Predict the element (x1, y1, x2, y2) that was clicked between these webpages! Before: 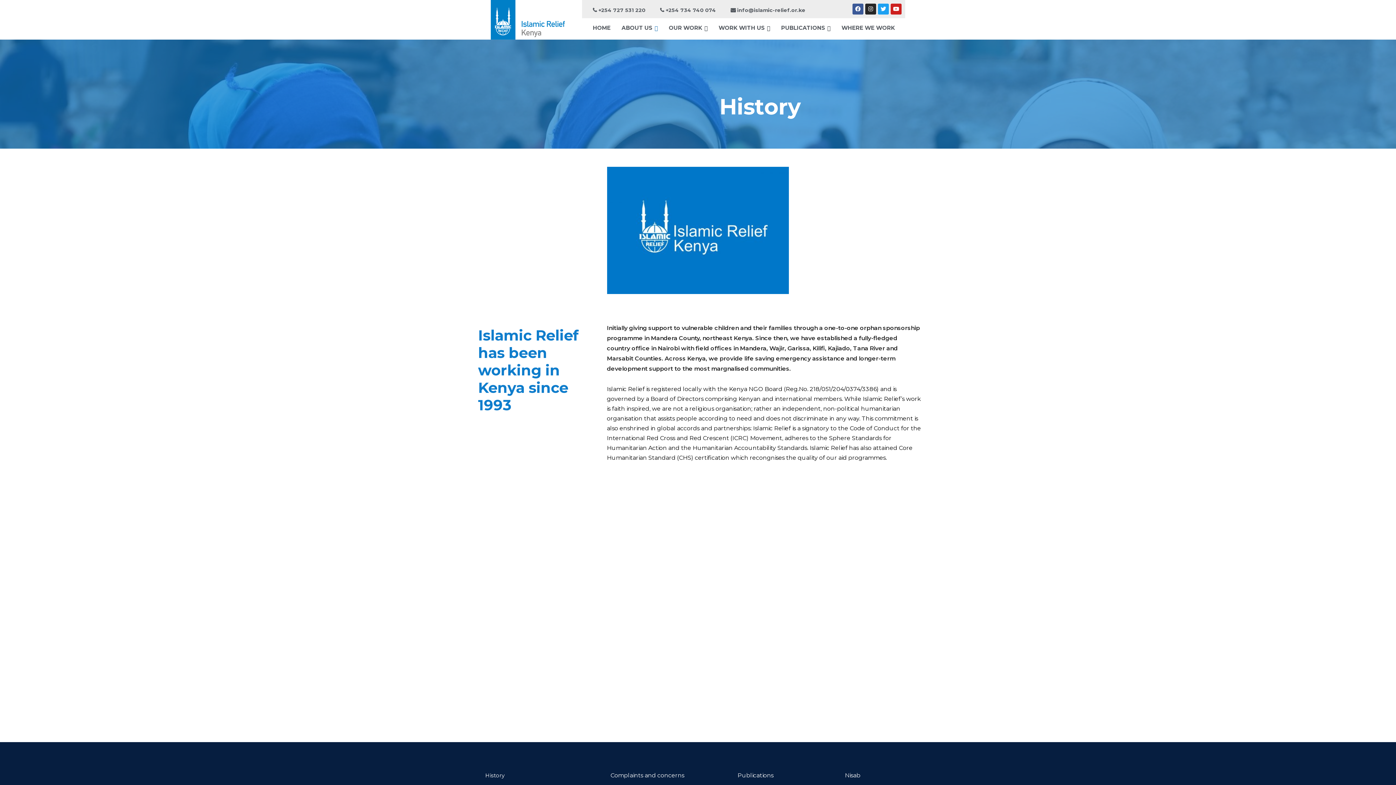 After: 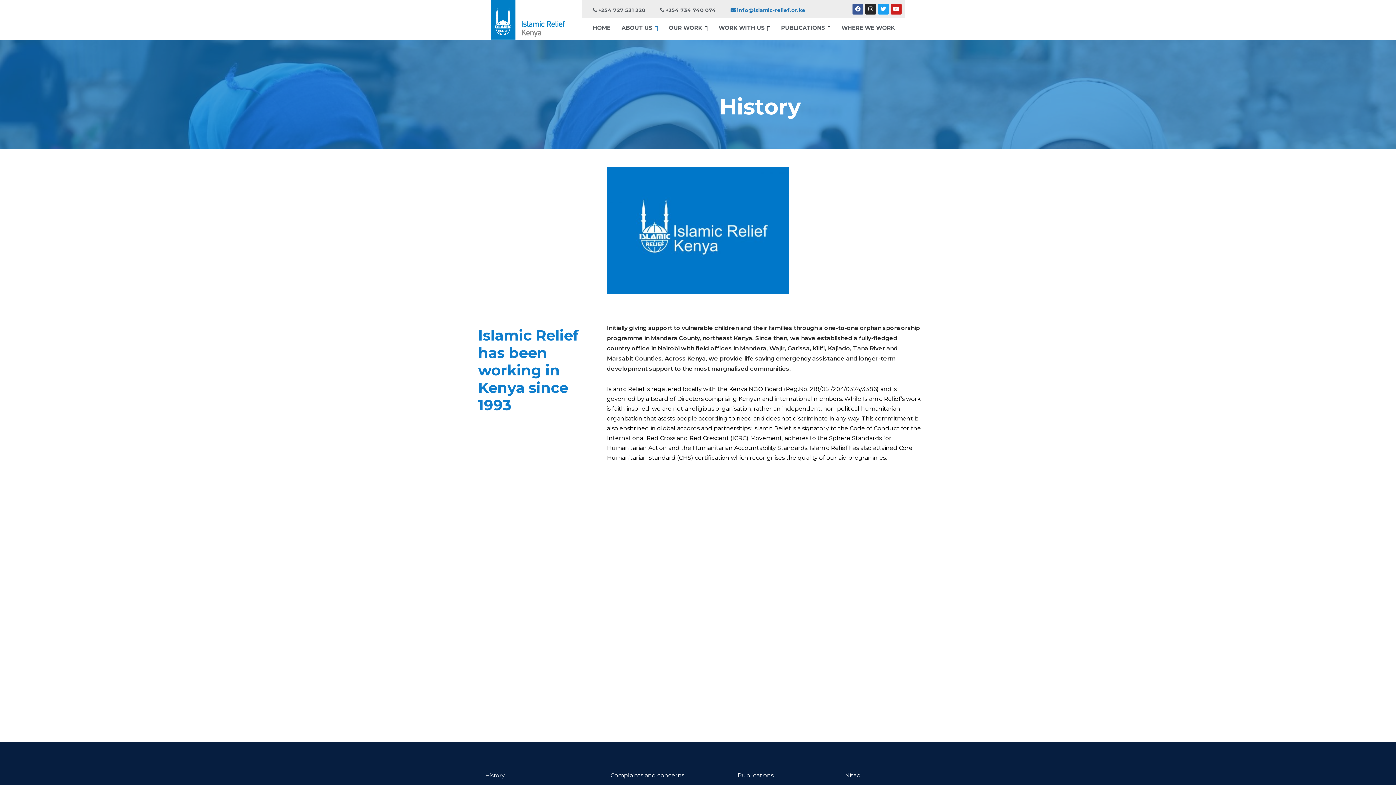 Action: label:  info@islamic-relief.or.ke bbox: (730, 3, 805, 17)